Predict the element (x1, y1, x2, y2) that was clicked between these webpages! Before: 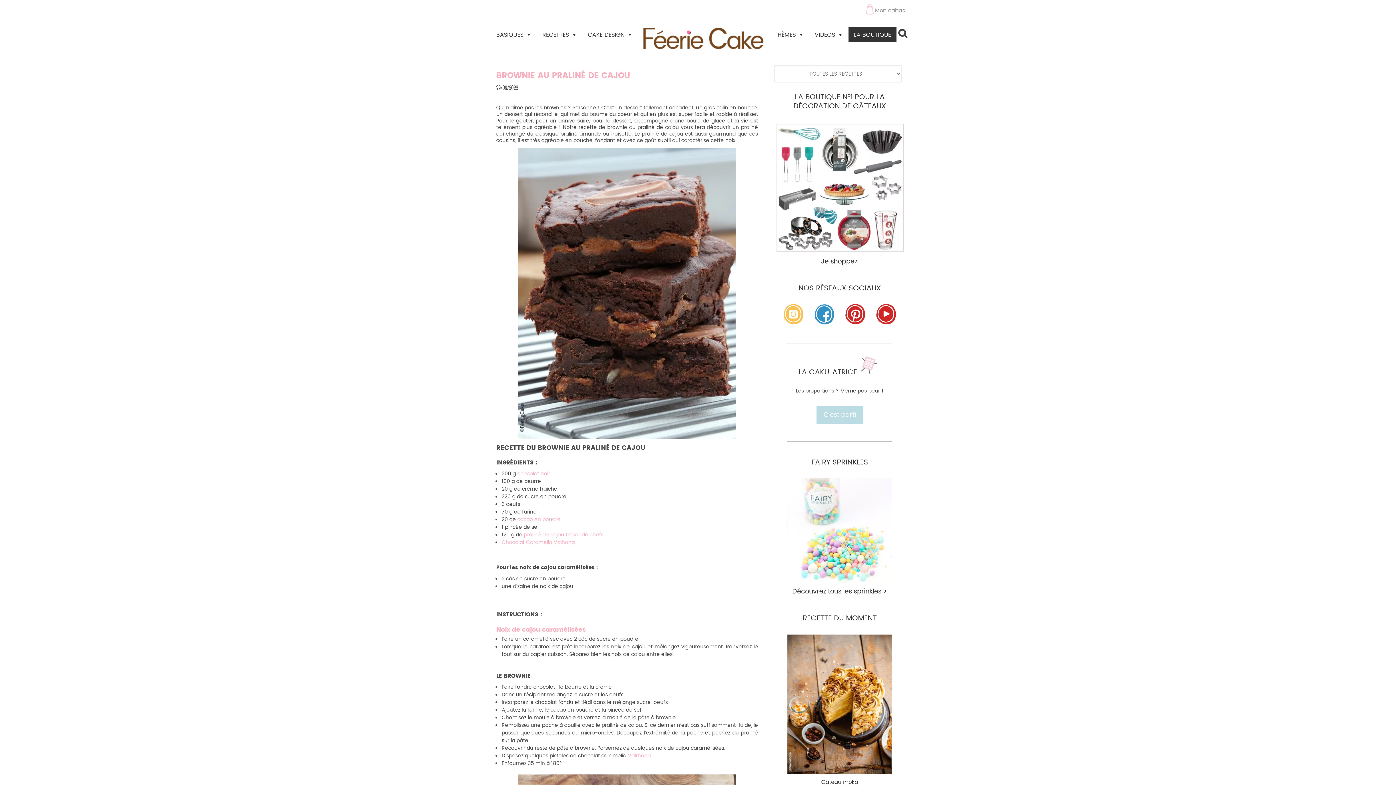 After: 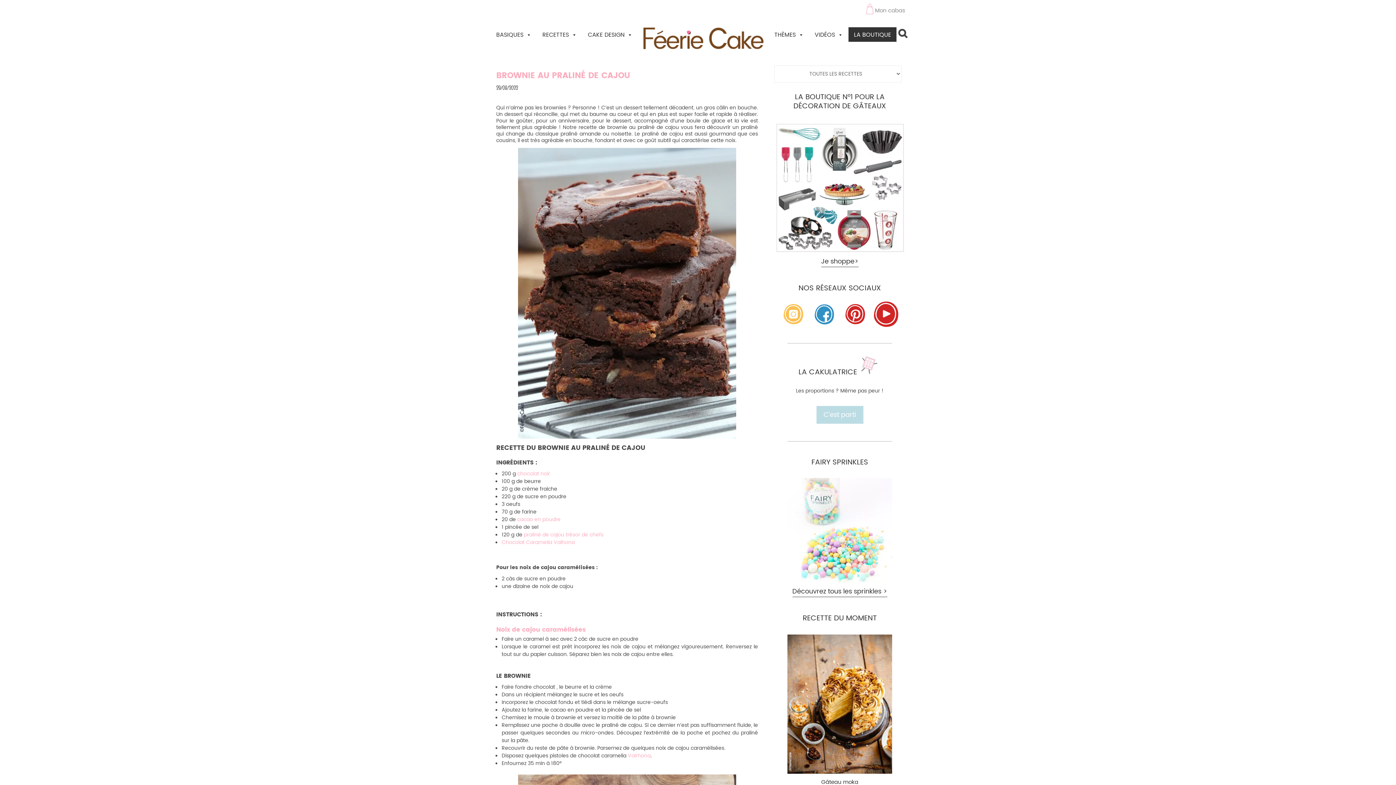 Action: bbox: (876, 308, 896, 319)